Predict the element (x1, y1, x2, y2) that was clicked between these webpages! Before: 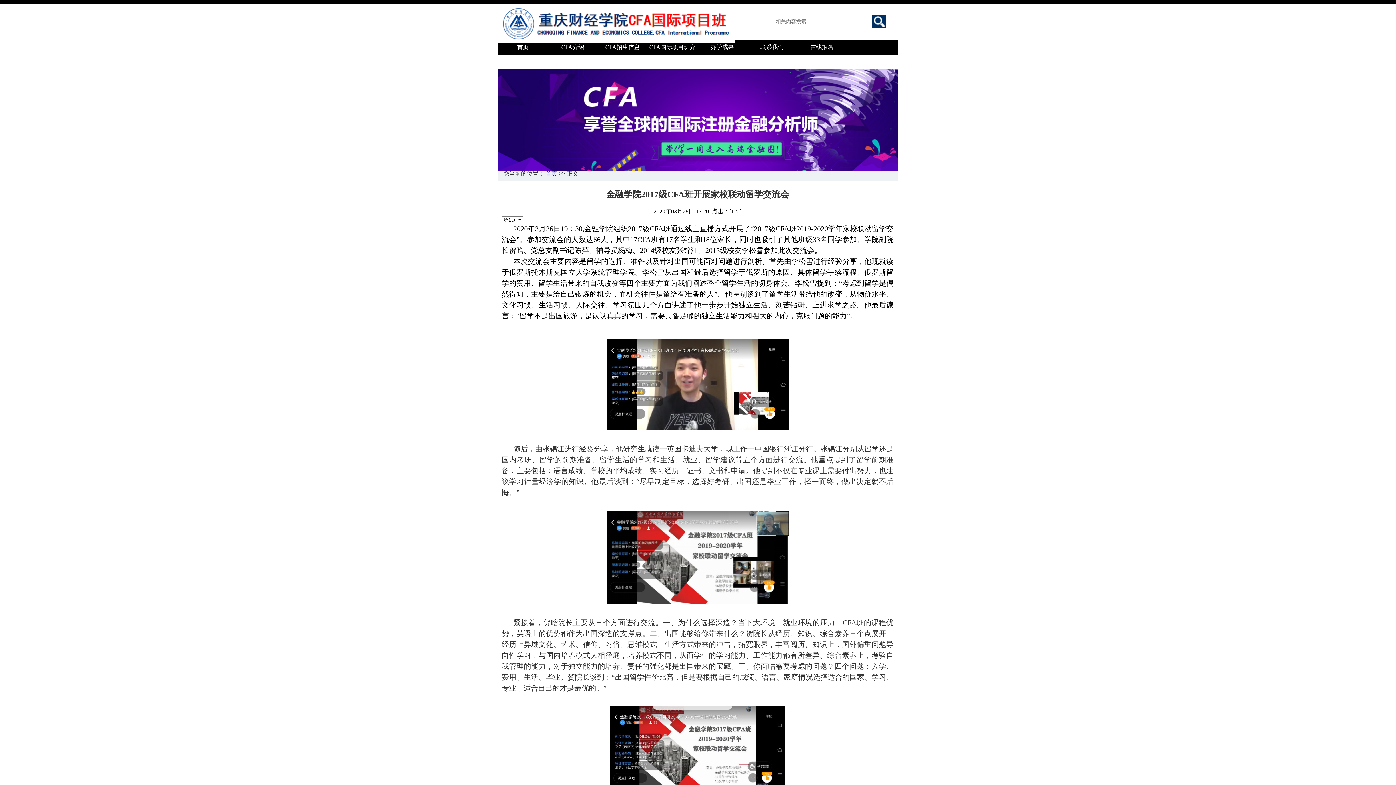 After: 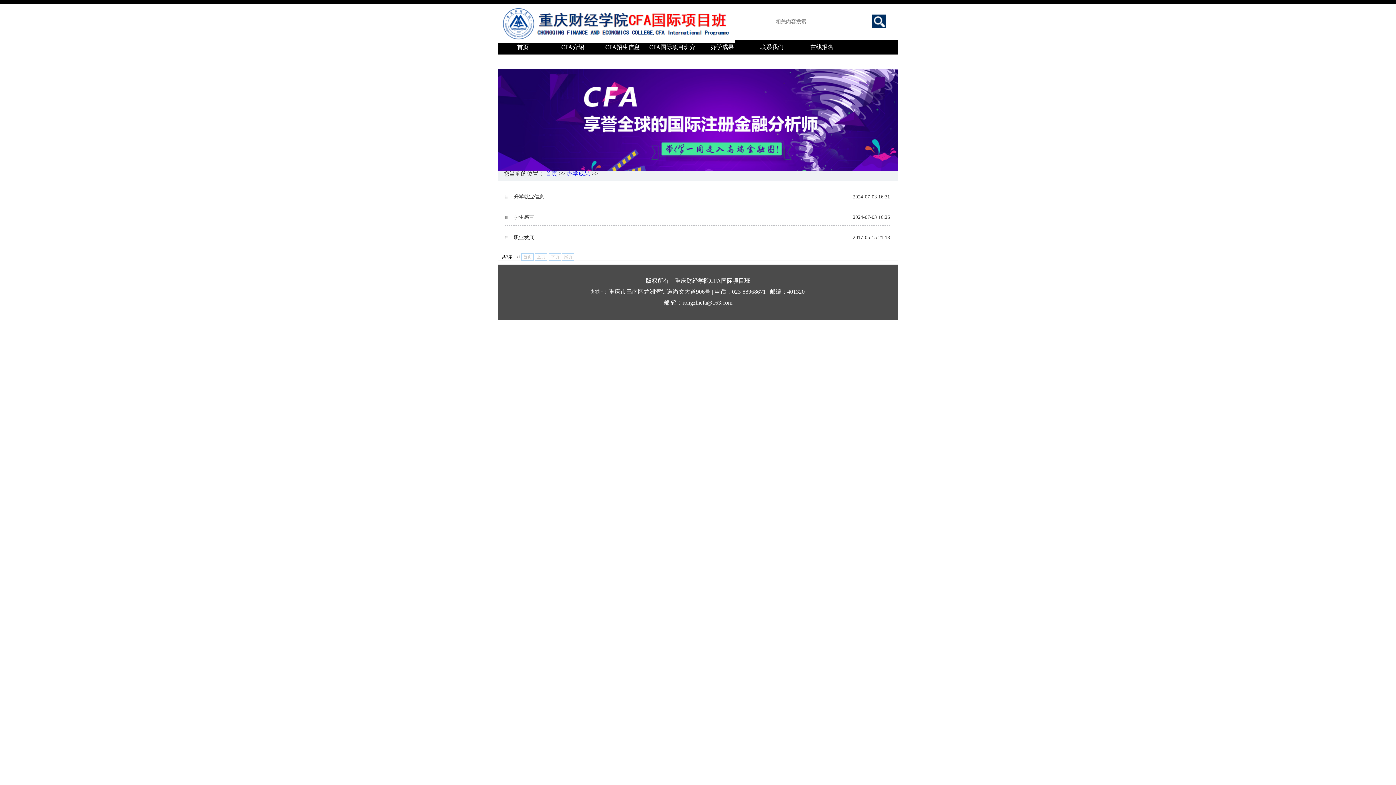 Action: label: 办学成果 bbox: (697, 40, 747, 54)